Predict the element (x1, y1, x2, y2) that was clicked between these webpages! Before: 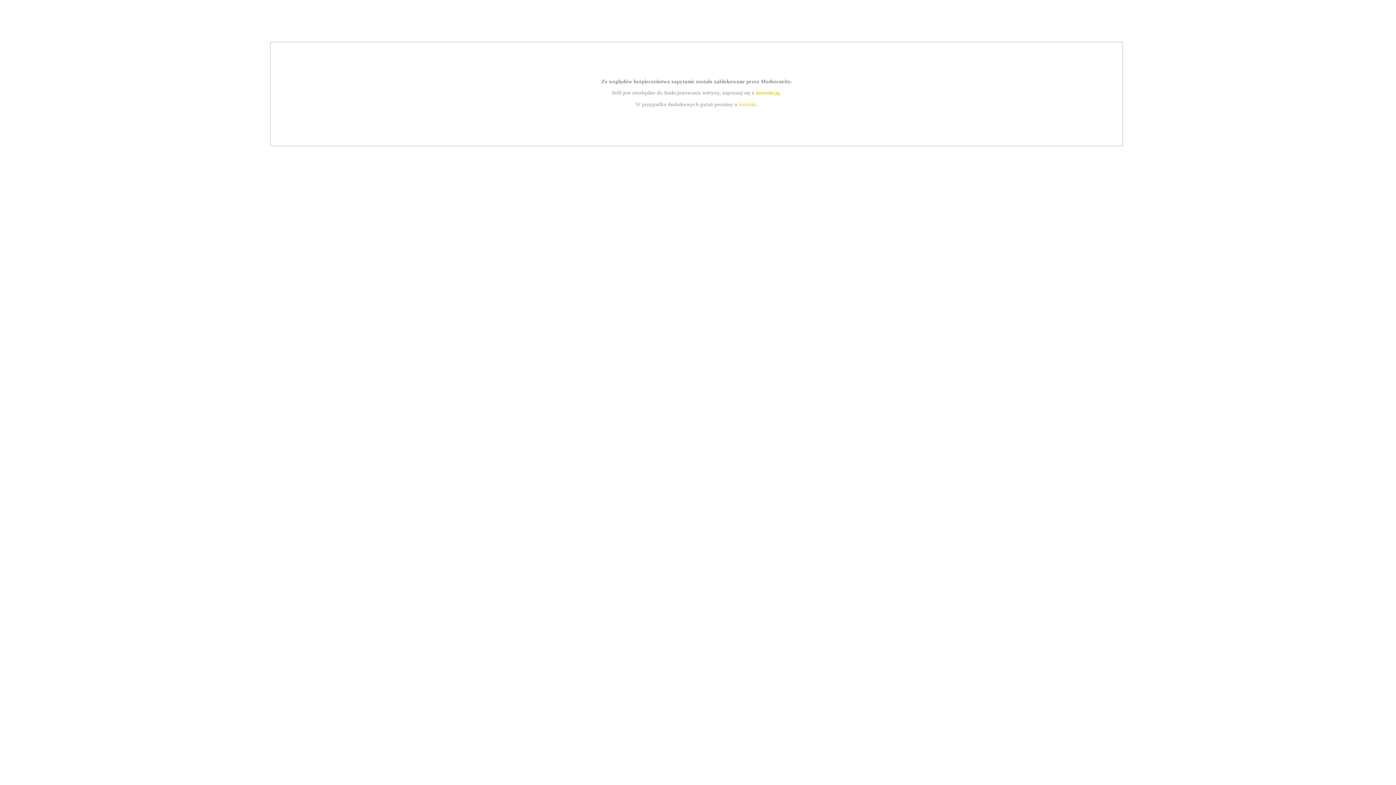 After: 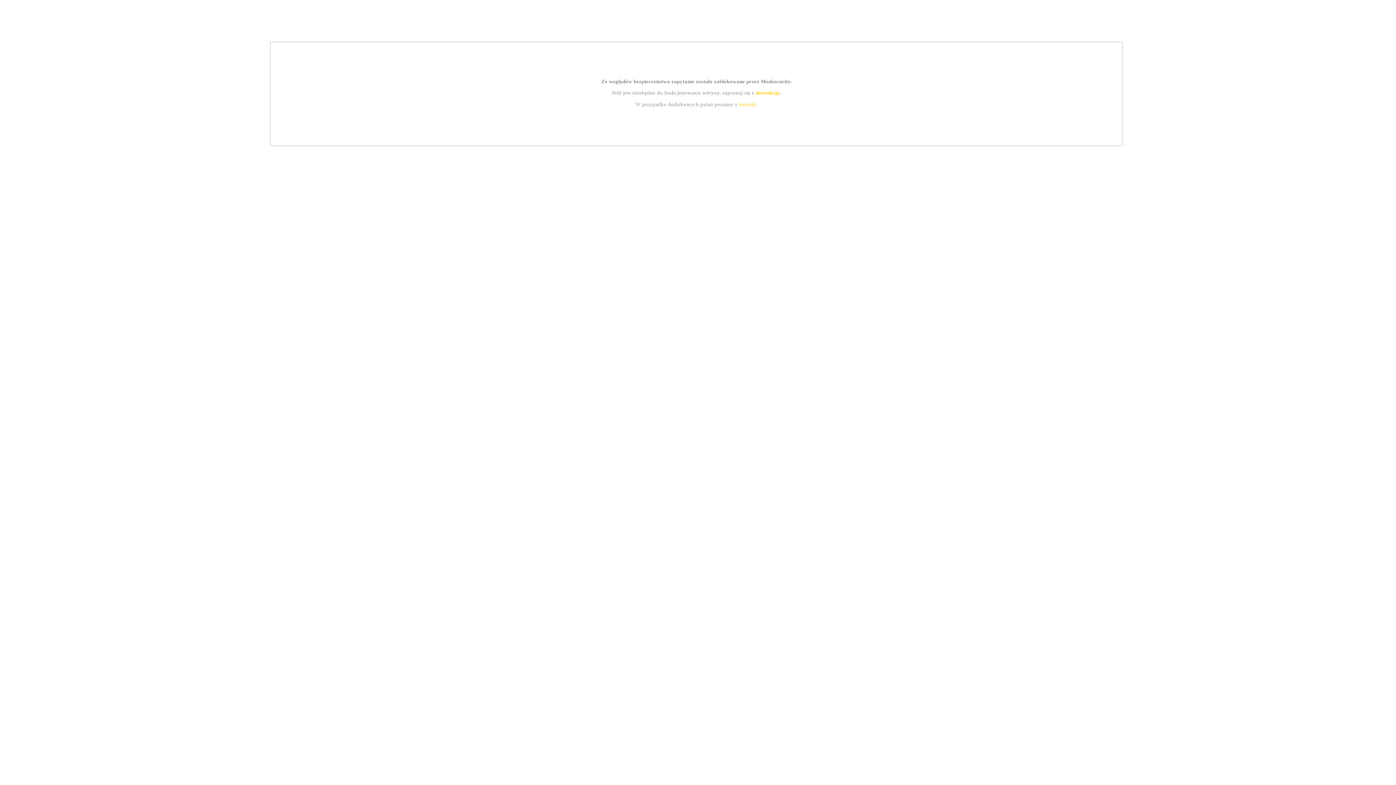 Action: bbox: (739, 101, 756, 107) label: kontakt